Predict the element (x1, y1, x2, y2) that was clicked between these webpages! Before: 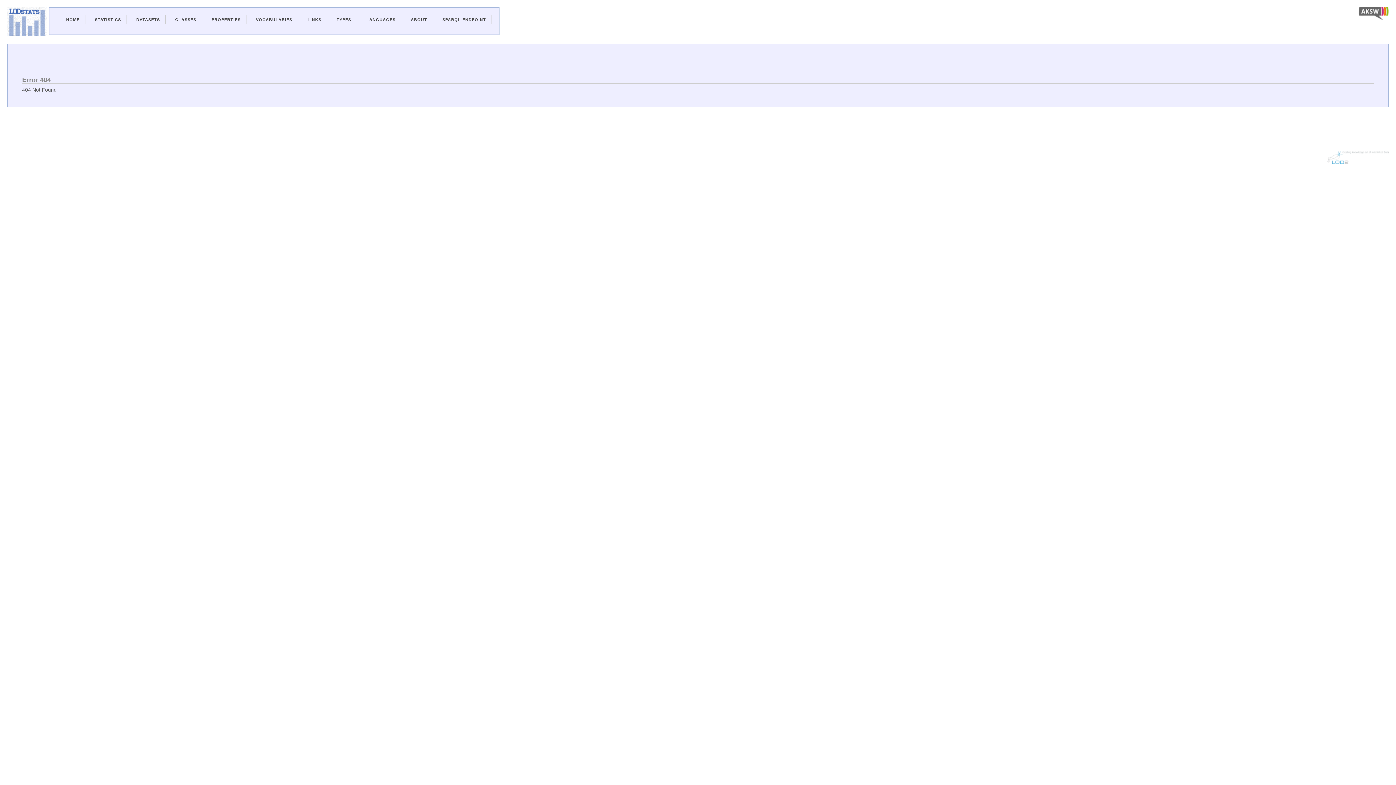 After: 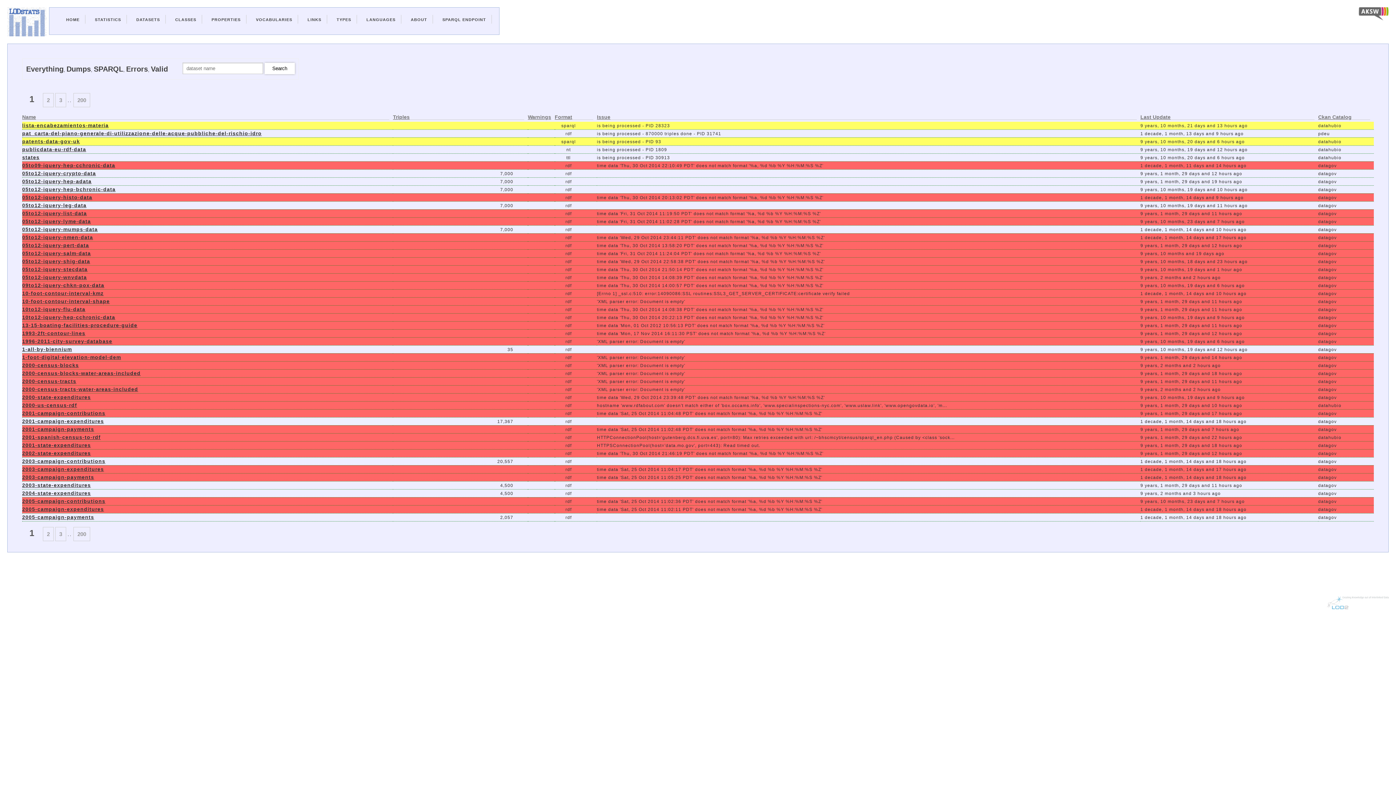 Action: label: DATASETS bbox: (136, 17, 160, 21)